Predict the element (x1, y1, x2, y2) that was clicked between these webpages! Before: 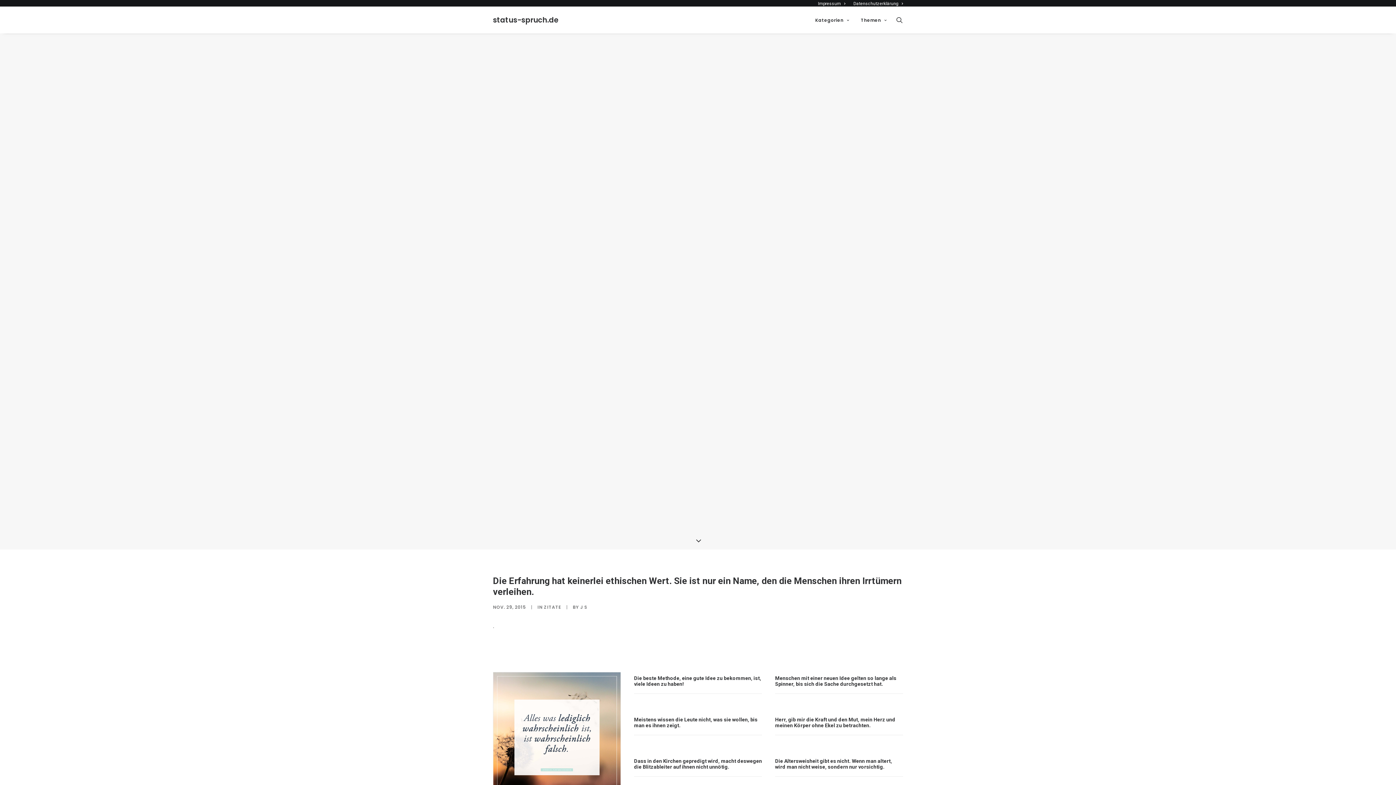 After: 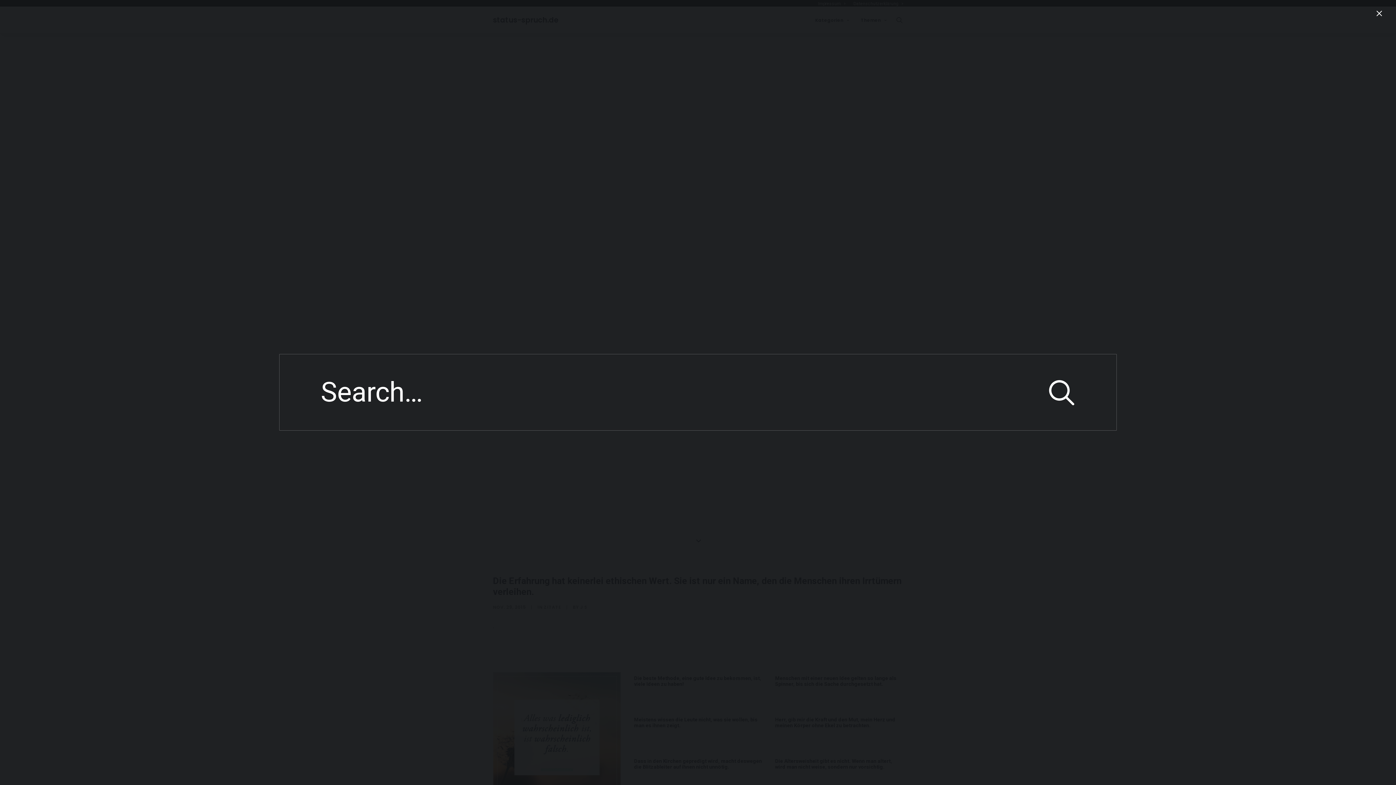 Action: bbox: (896, 6, 903, 33)